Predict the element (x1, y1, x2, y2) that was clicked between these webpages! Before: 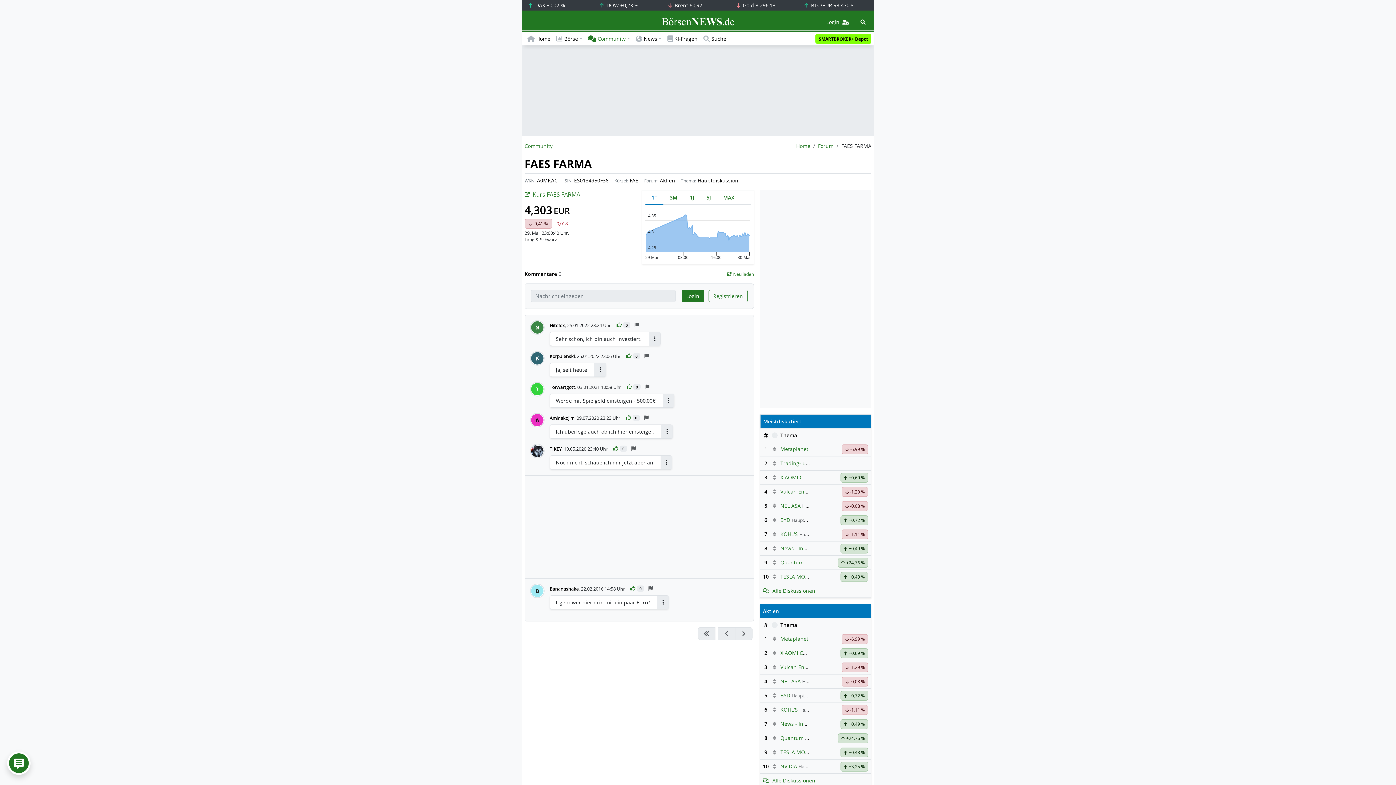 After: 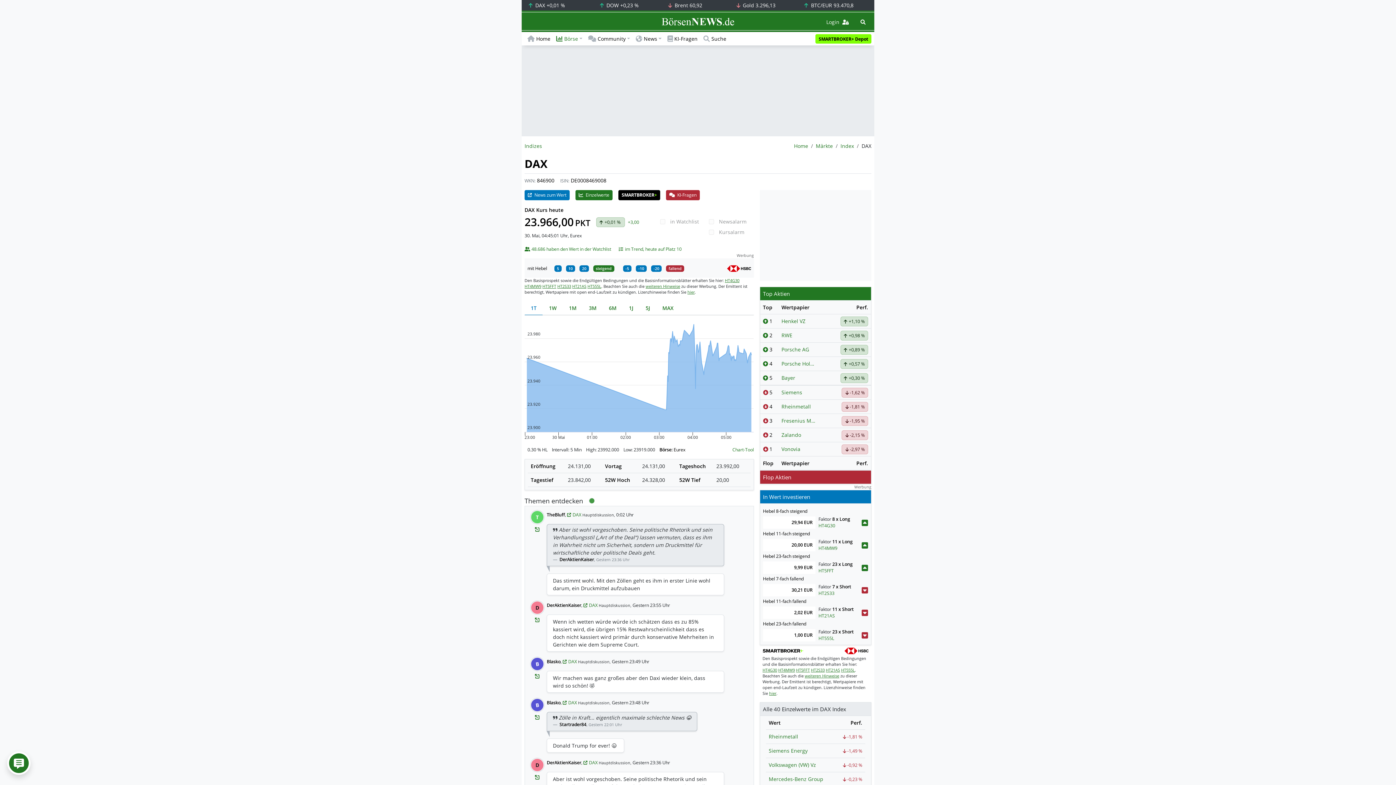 Action: label:  DAX +0,02 % bbox: (527, 1, 565, 8)